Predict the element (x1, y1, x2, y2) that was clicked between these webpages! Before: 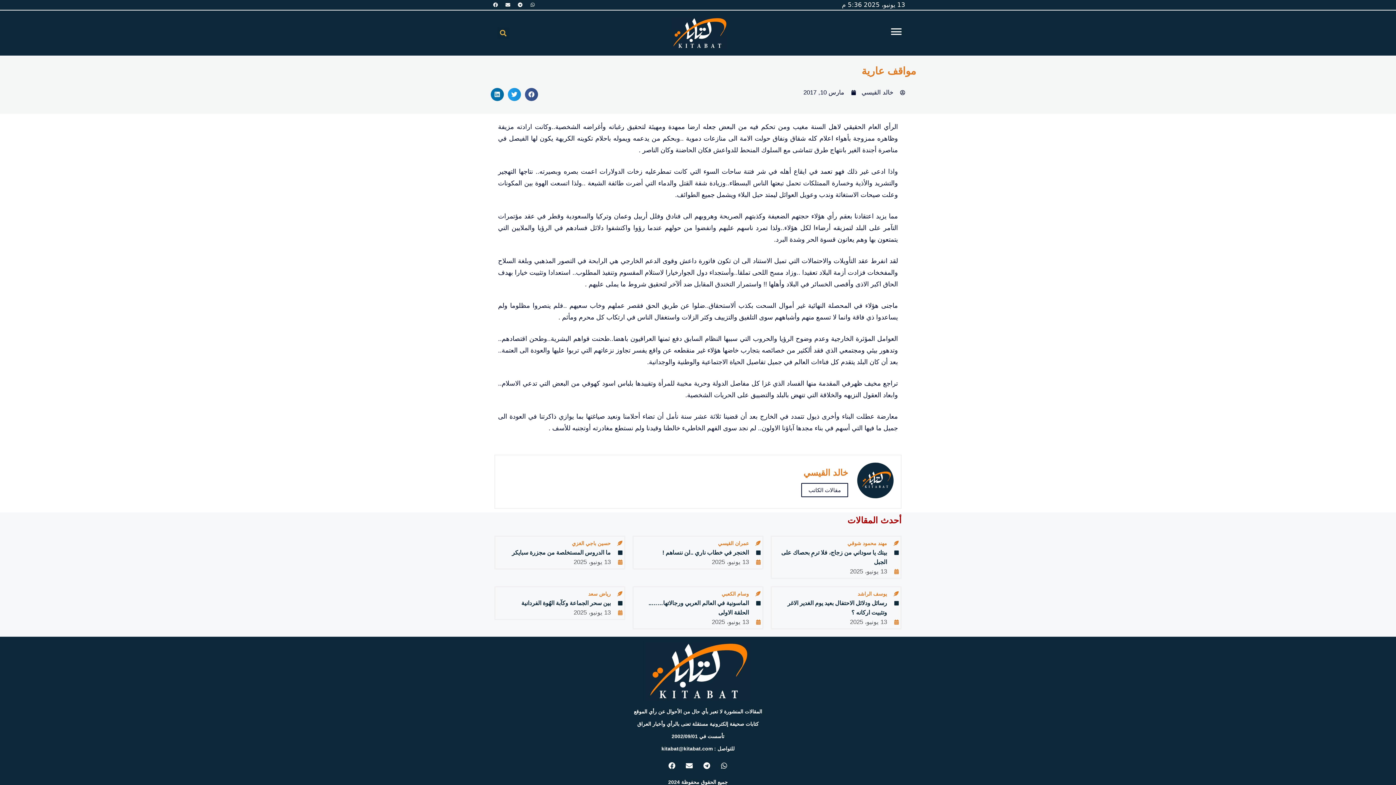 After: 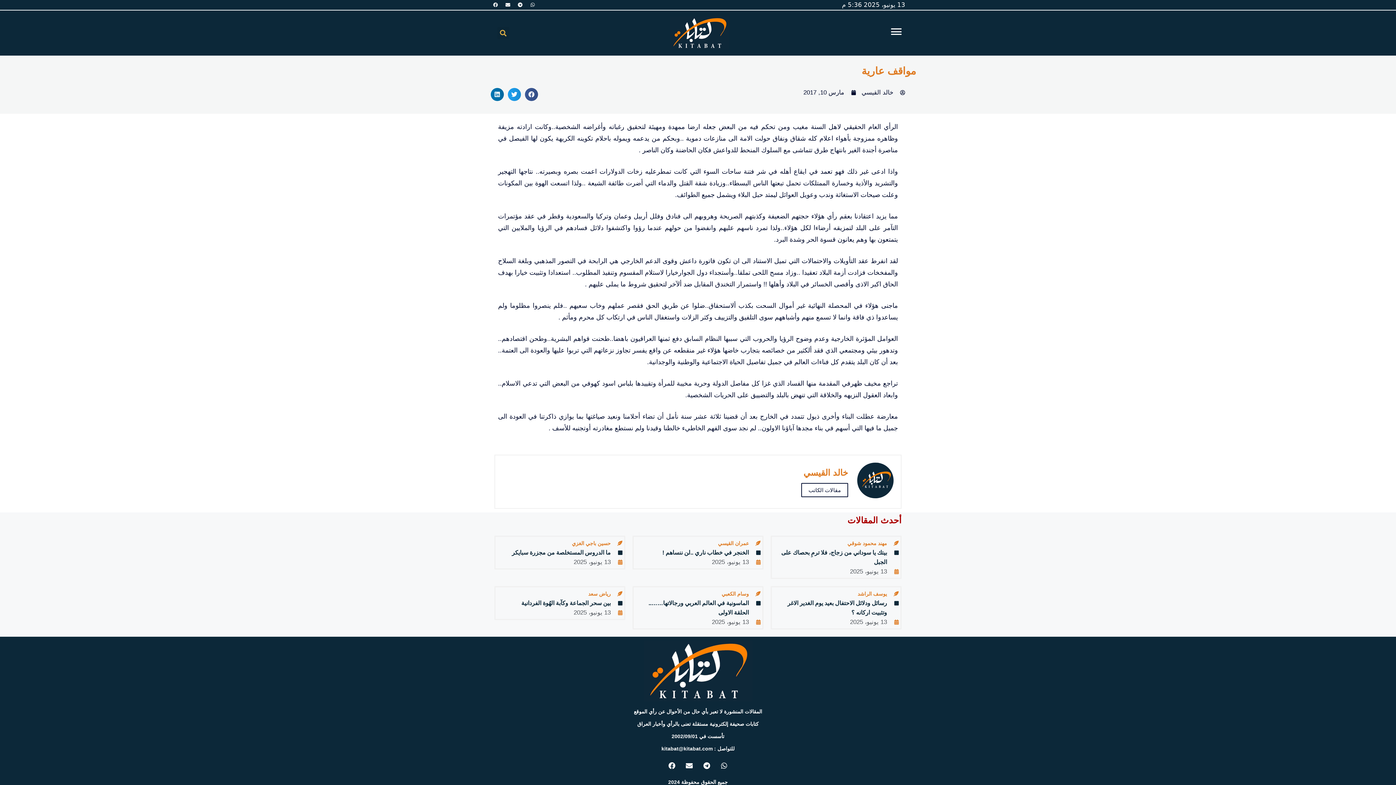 Action: bbox: (490, 0, 500, 9) label: Facebook